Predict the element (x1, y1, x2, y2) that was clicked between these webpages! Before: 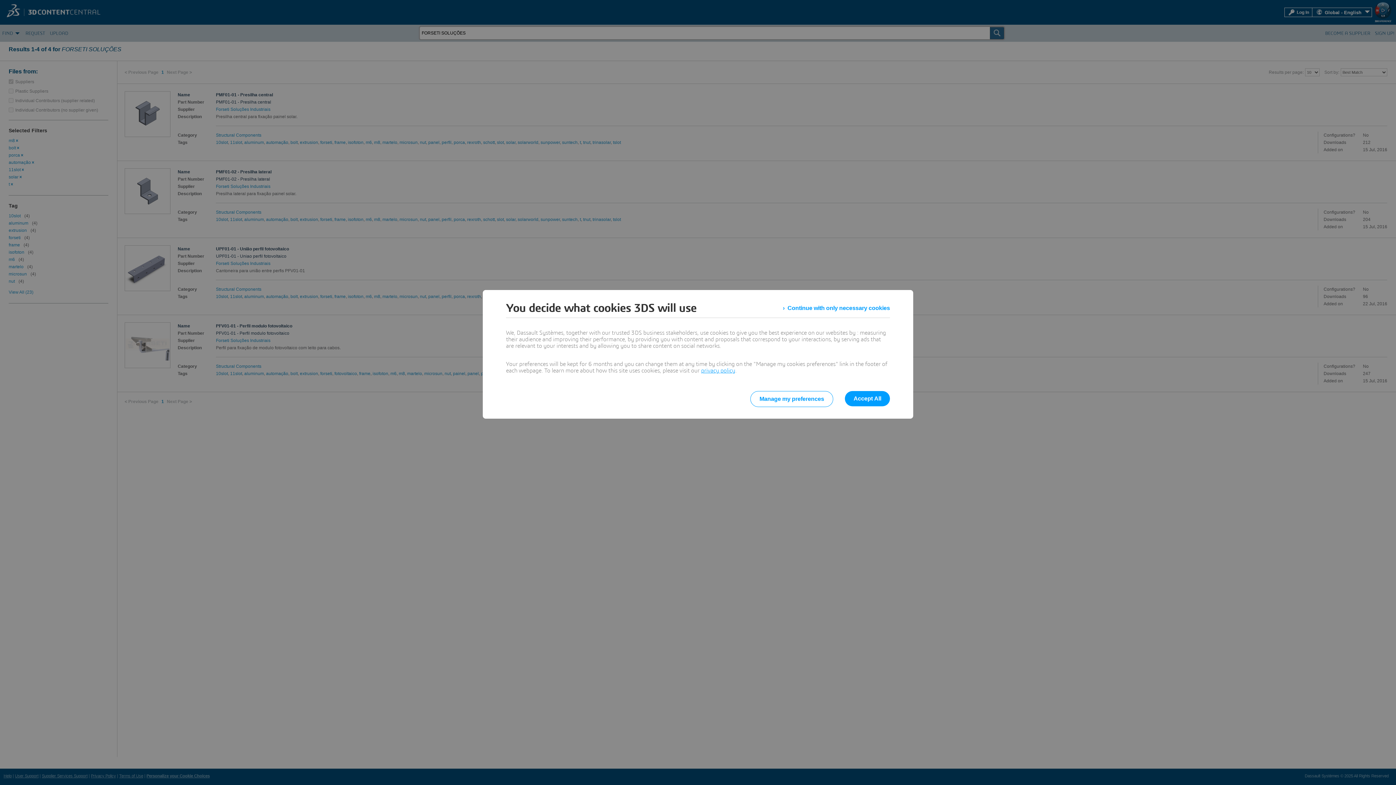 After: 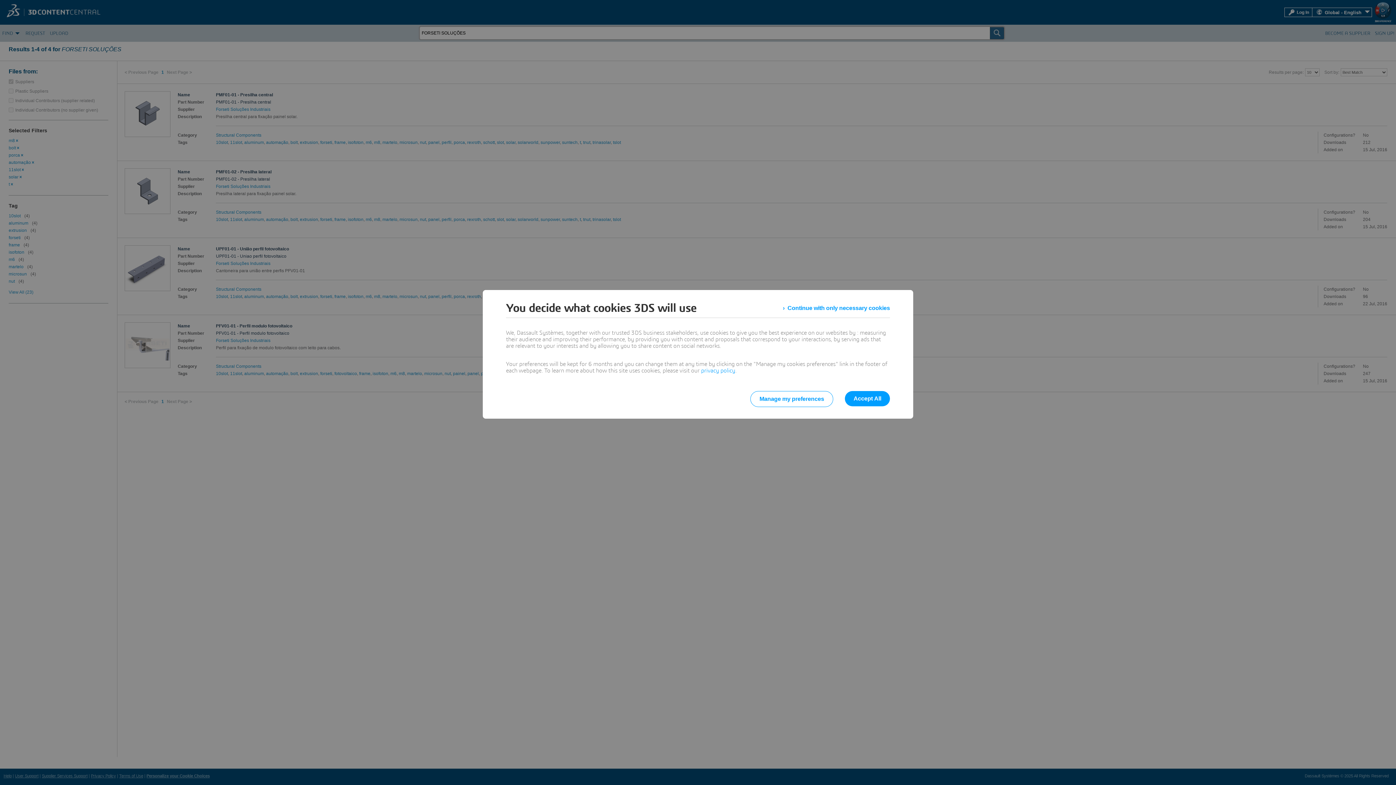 Action: label: privacy policy bbox: (701, 368, 735, 373)